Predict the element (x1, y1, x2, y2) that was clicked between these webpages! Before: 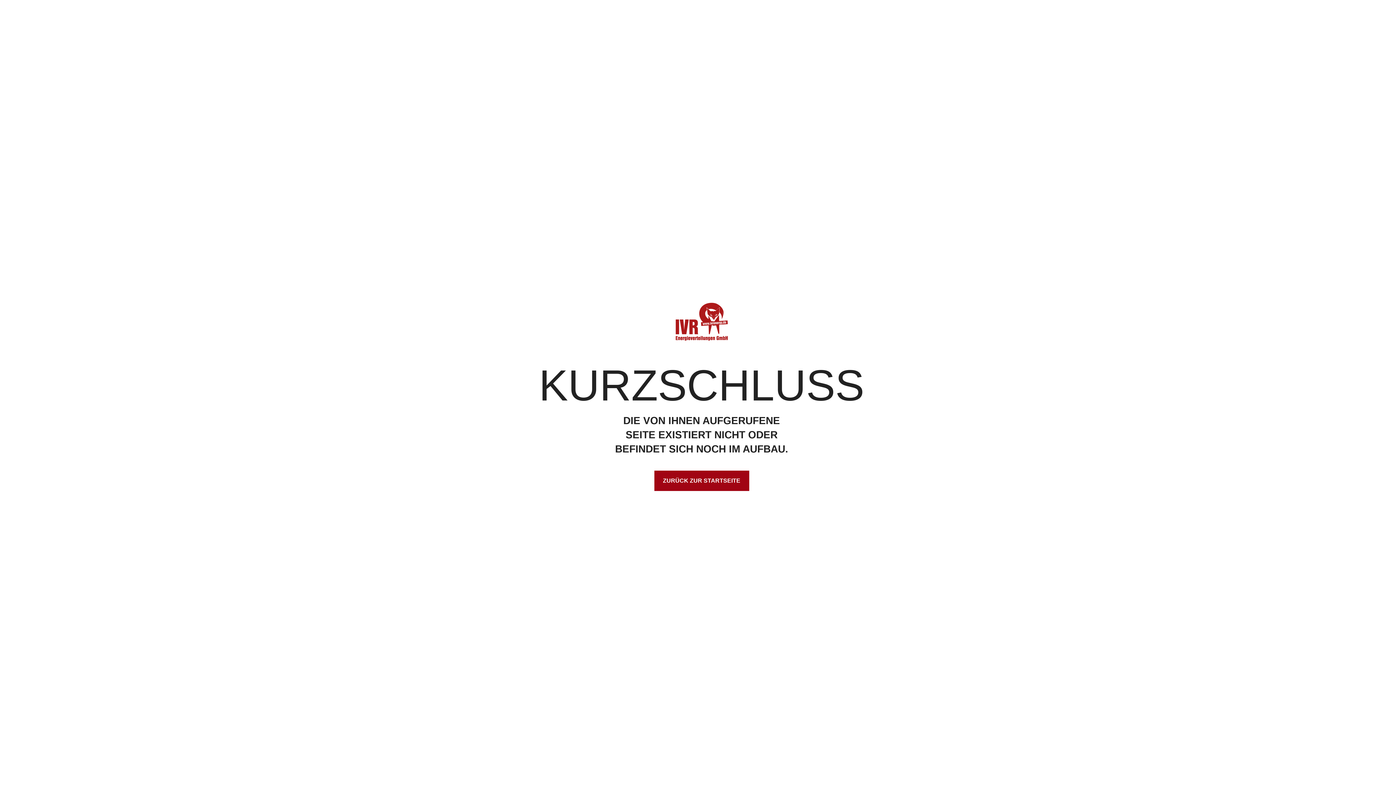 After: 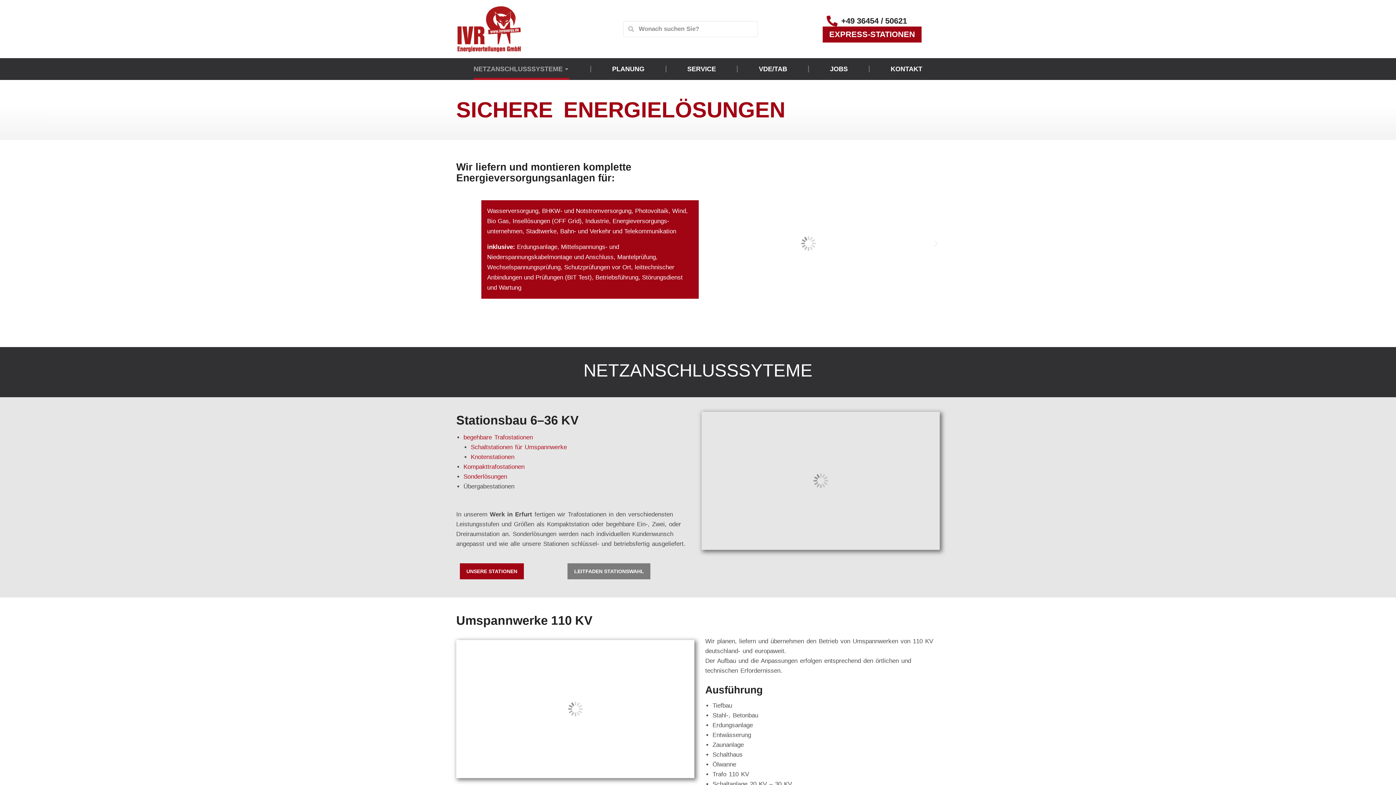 Action: bbox: (654, 470, 749, 491) label: ZURÜCK ZUR STARTSEITE